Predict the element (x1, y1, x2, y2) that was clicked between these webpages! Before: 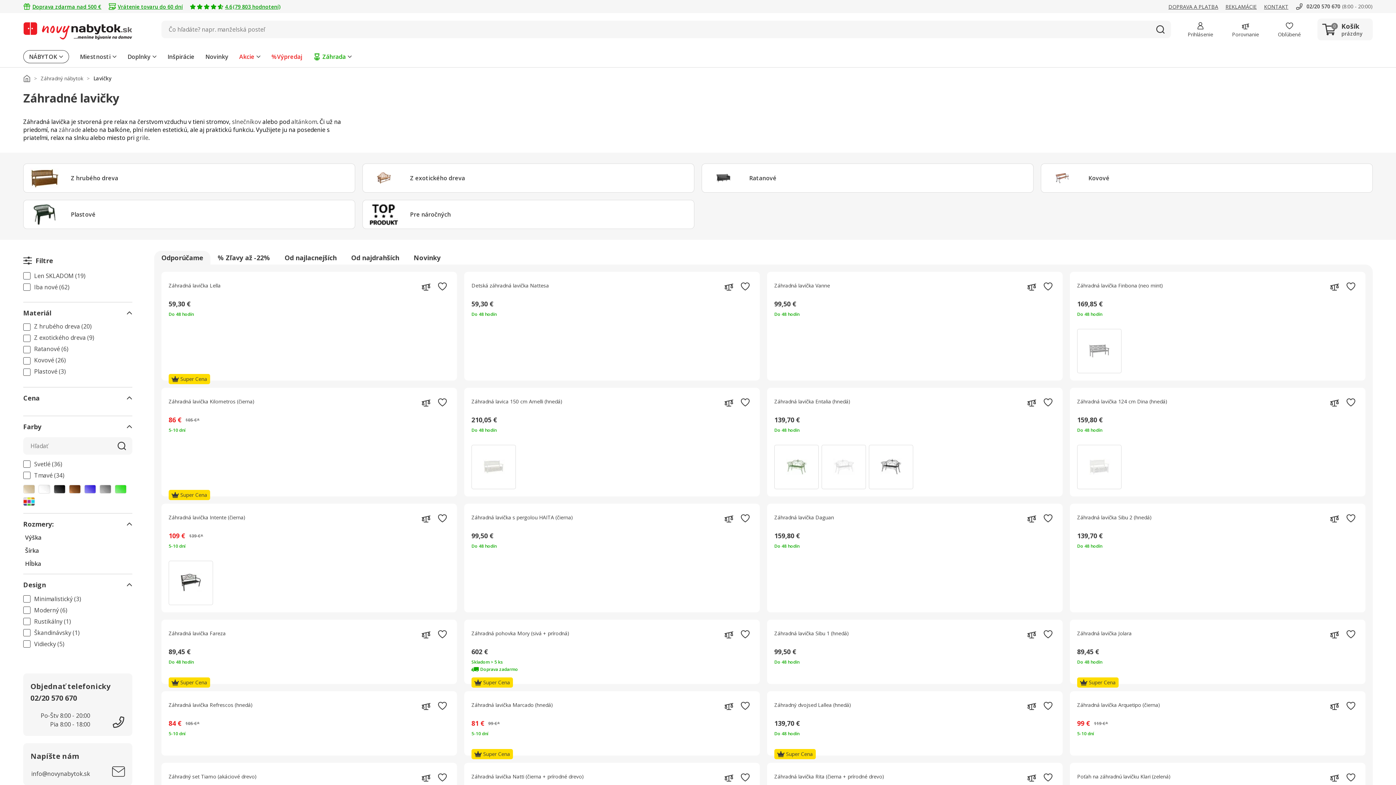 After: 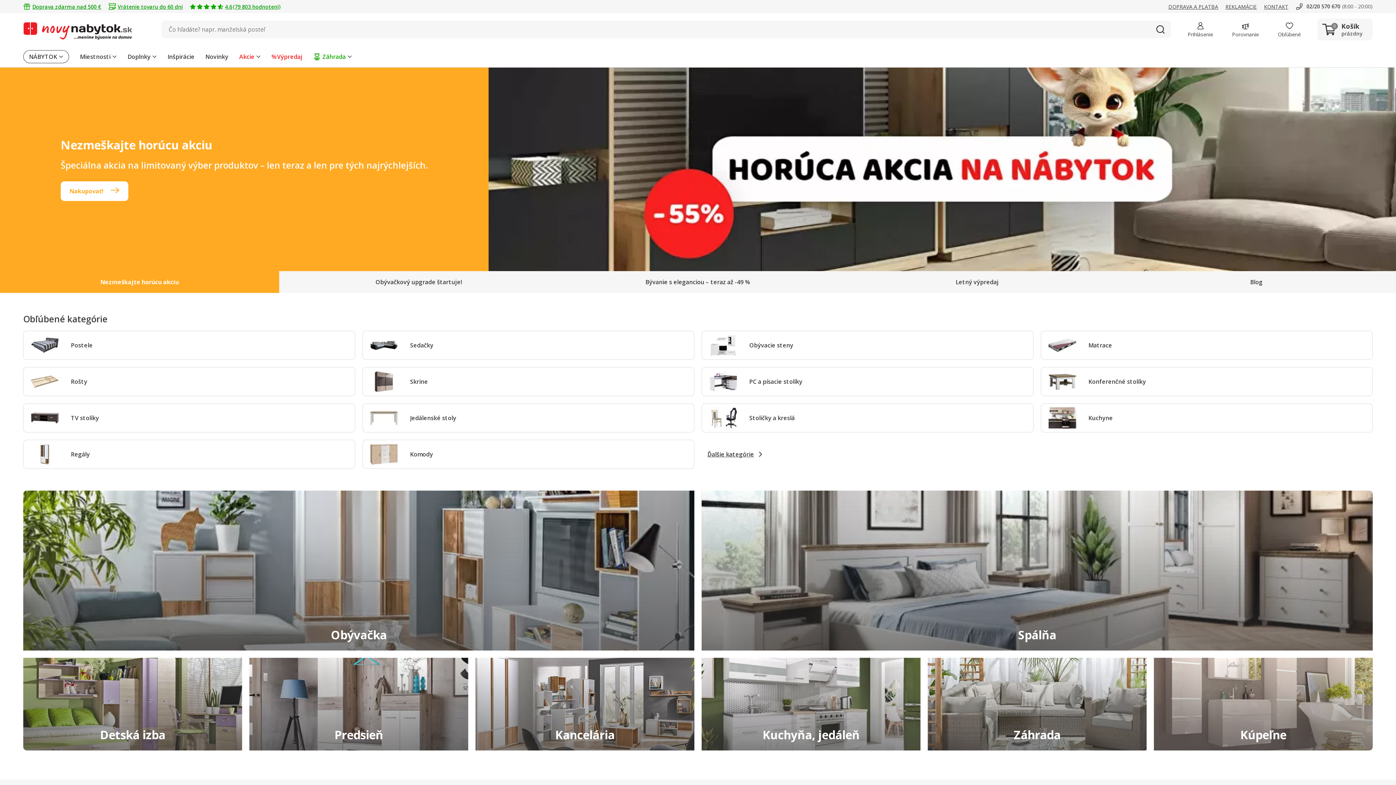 Action: label: Úvod bbox: (23, 74, 30, 82)